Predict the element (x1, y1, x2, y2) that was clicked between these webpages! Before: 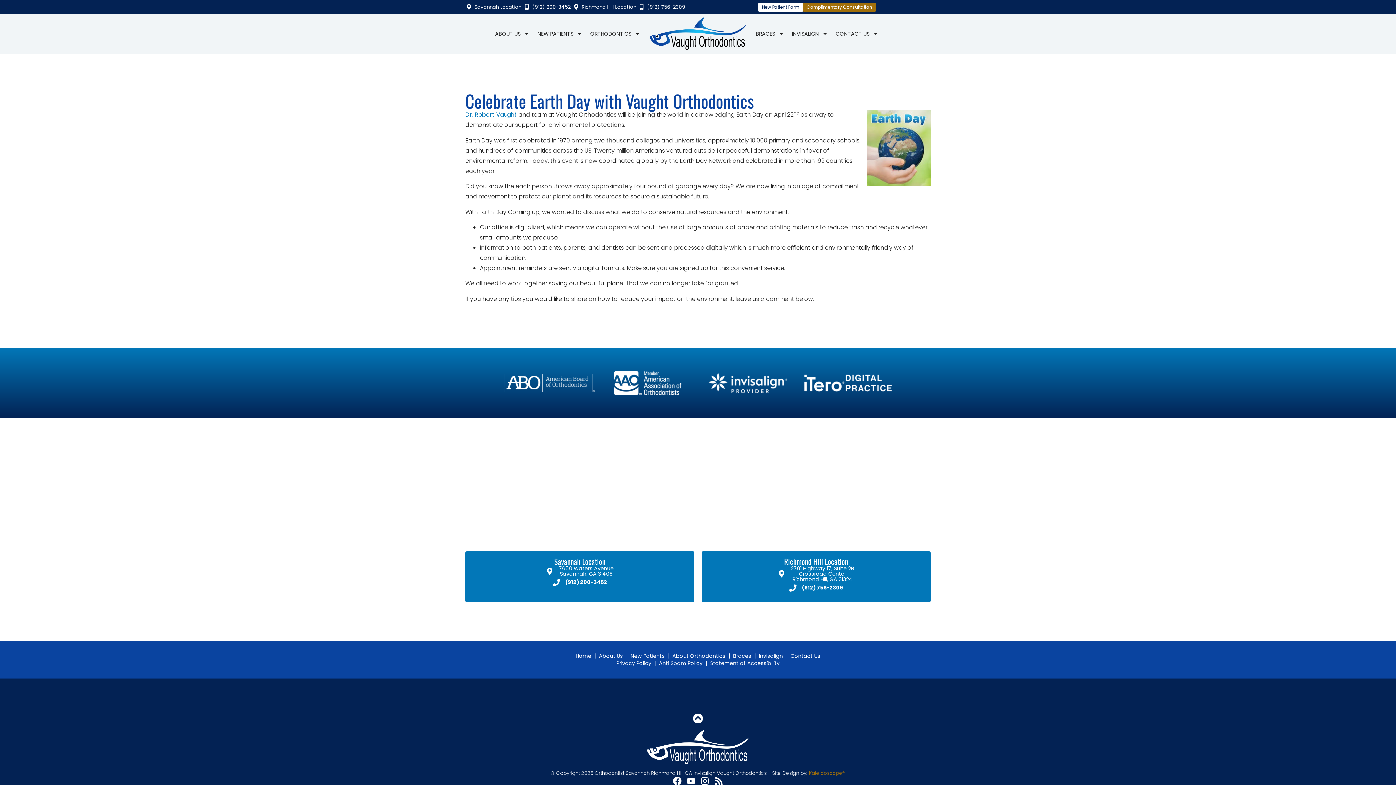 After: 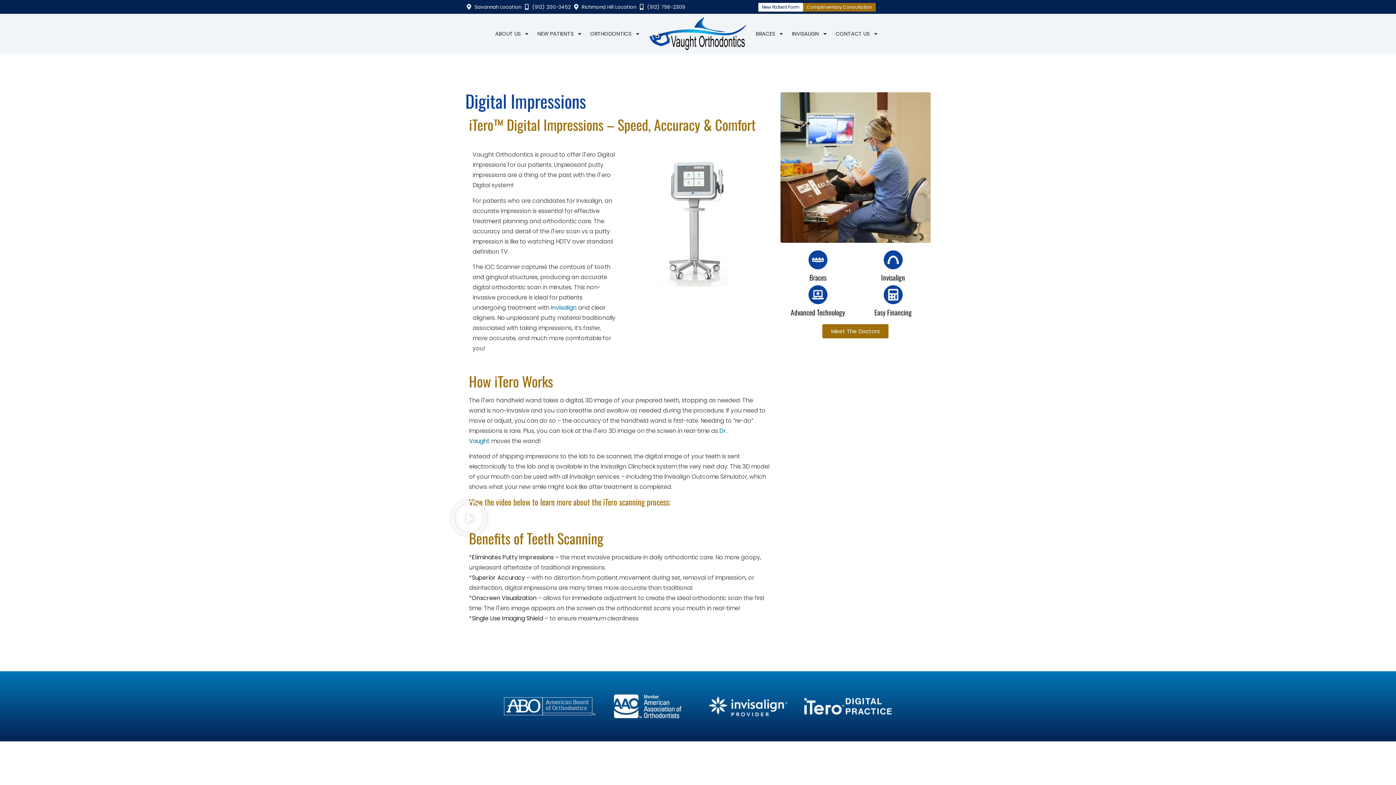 Action: bbox: (798, 371, 898, 395)